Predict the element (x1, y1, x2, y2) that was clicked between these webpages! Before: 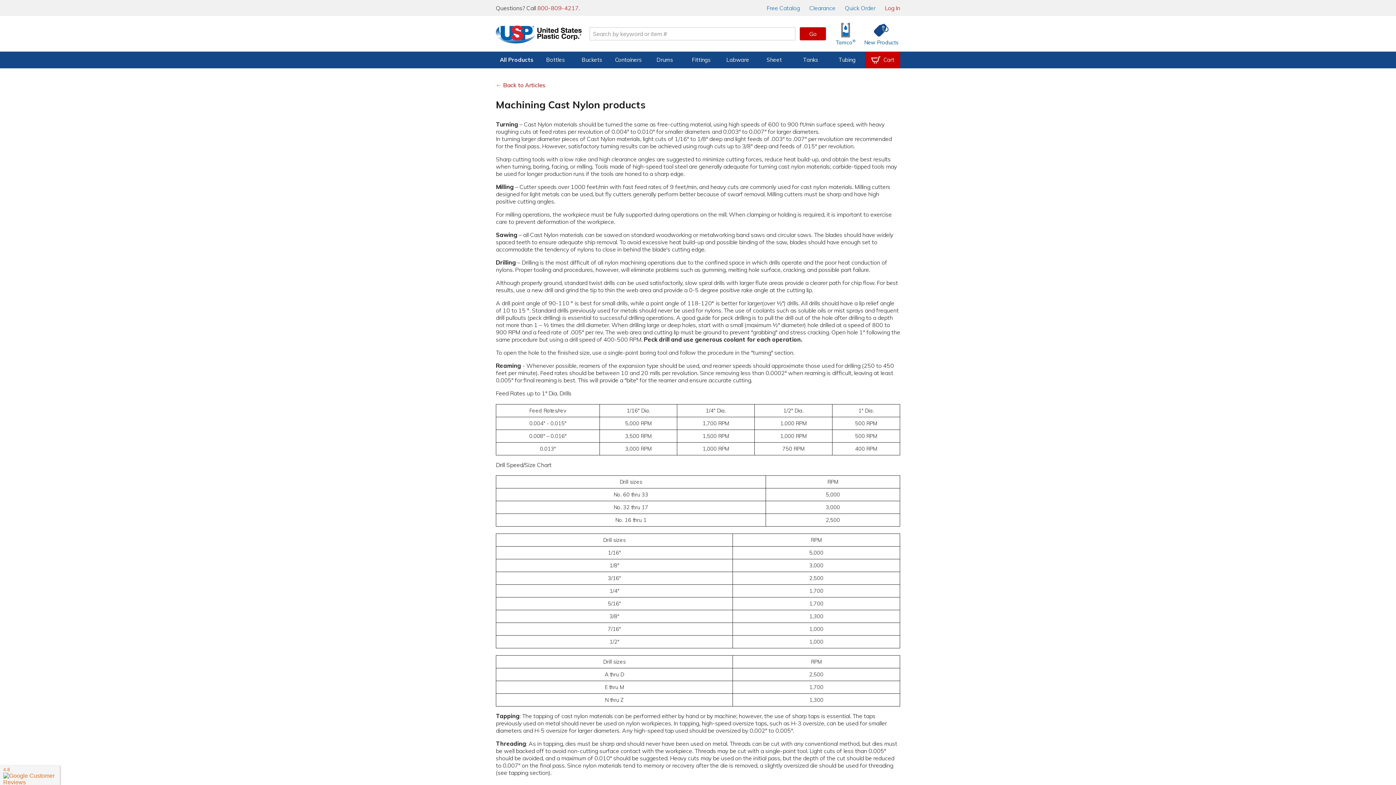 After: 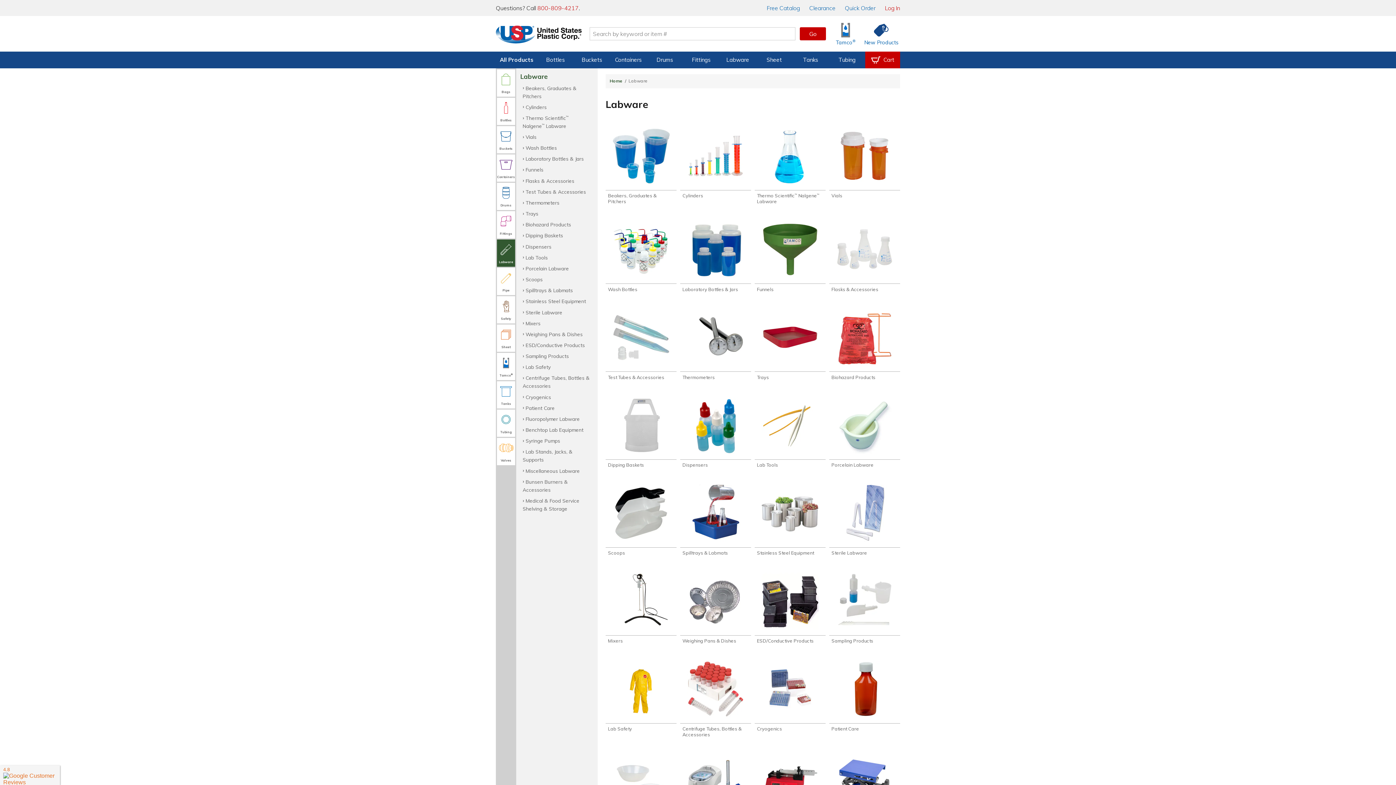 Action: label: Labware bbox: (719, 51, 756, 68)